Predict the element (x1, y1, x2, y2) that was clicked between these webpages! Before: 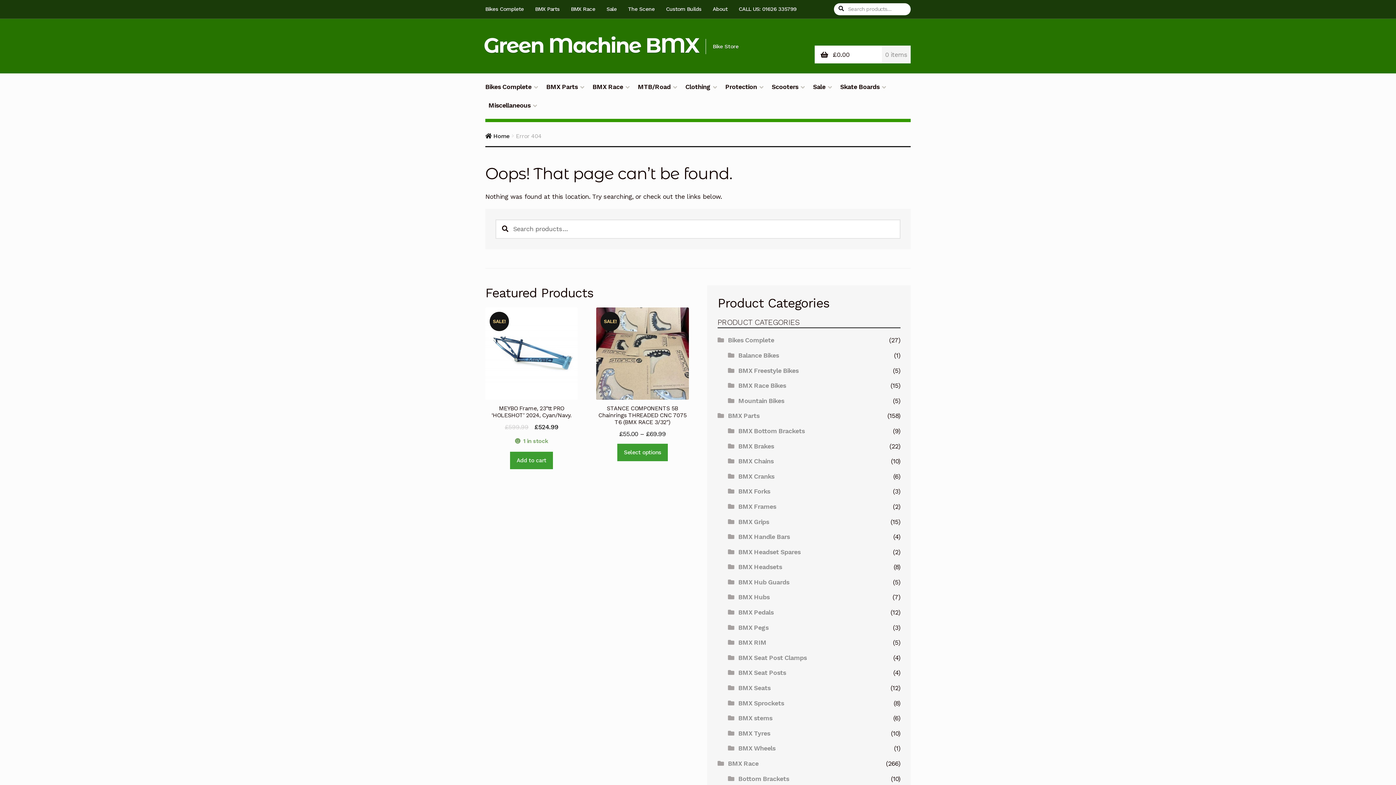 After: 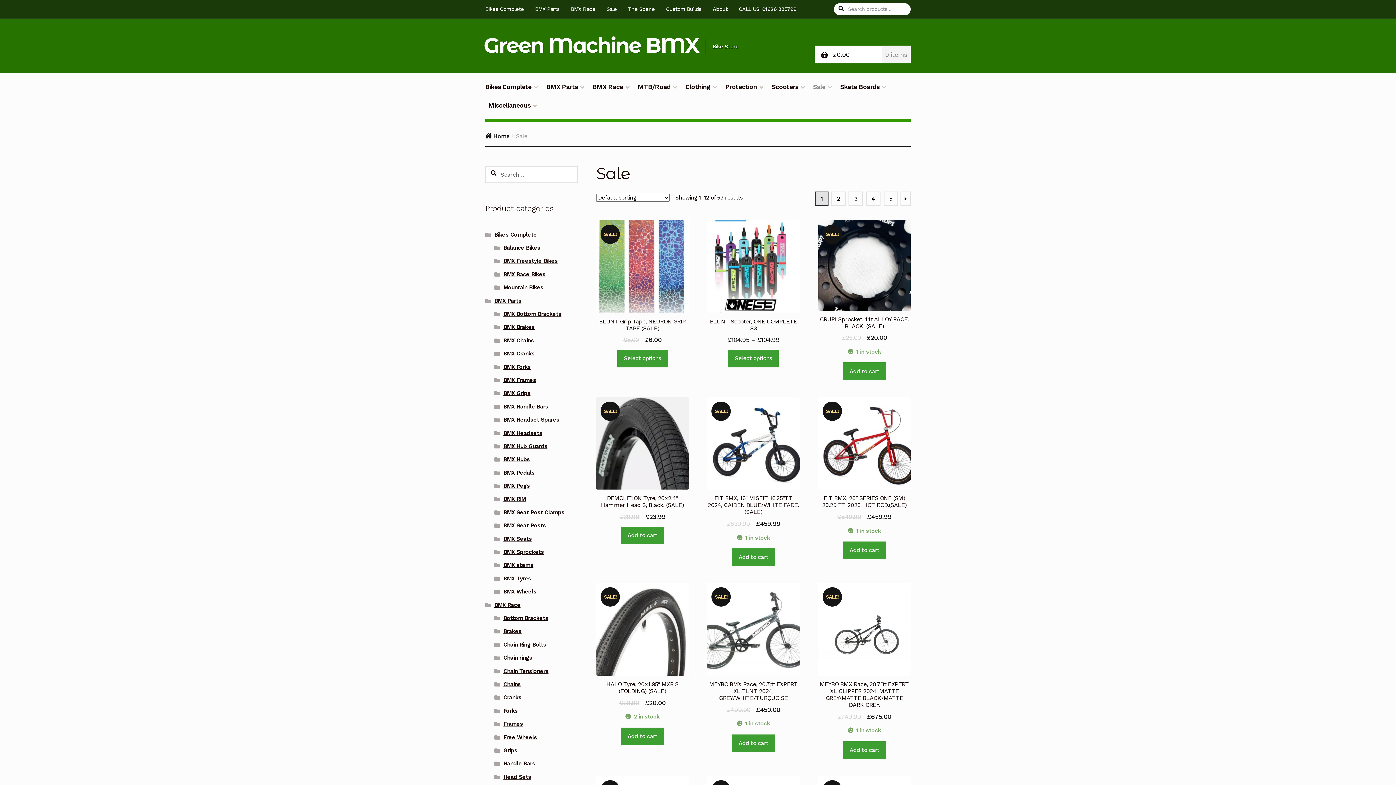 Action: label: Sale bbox: (602, 0, 621, 18)